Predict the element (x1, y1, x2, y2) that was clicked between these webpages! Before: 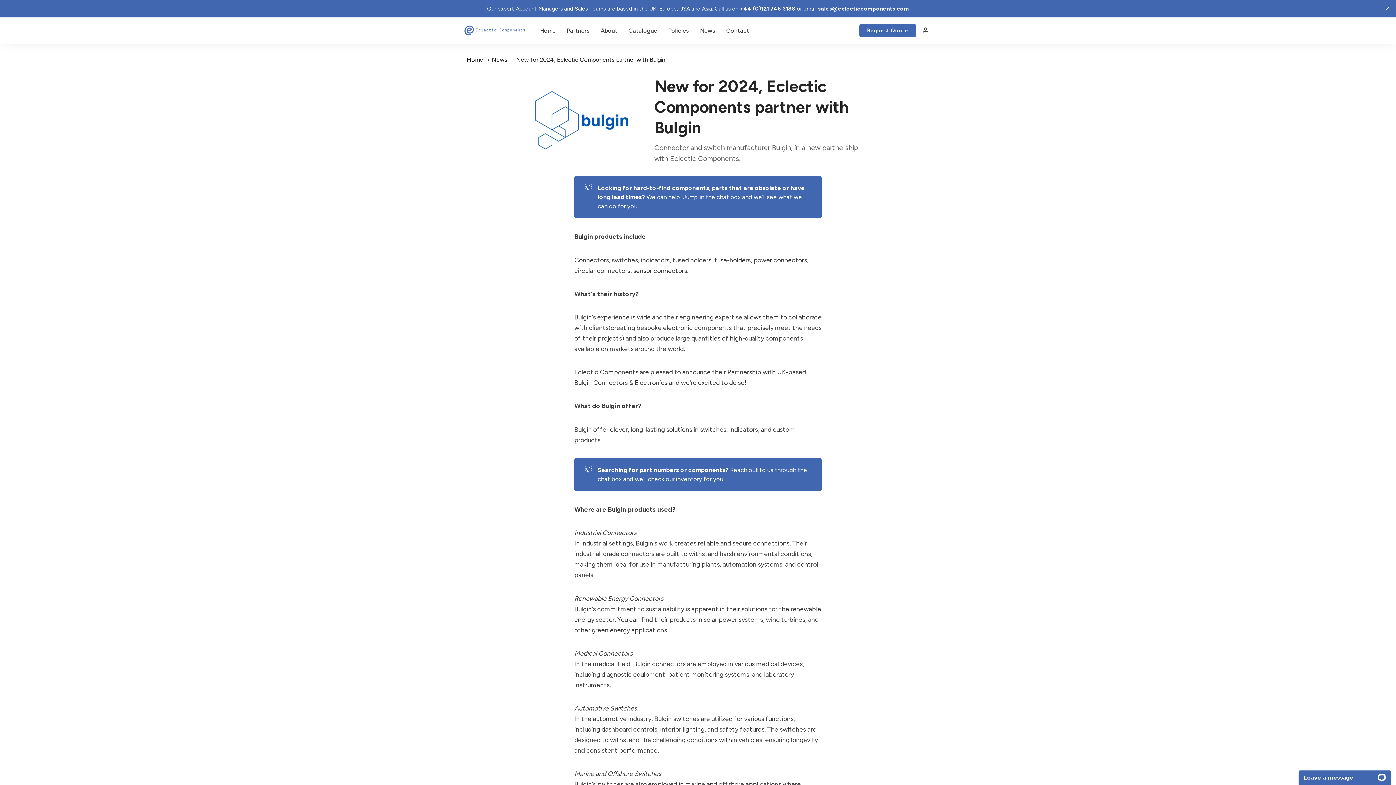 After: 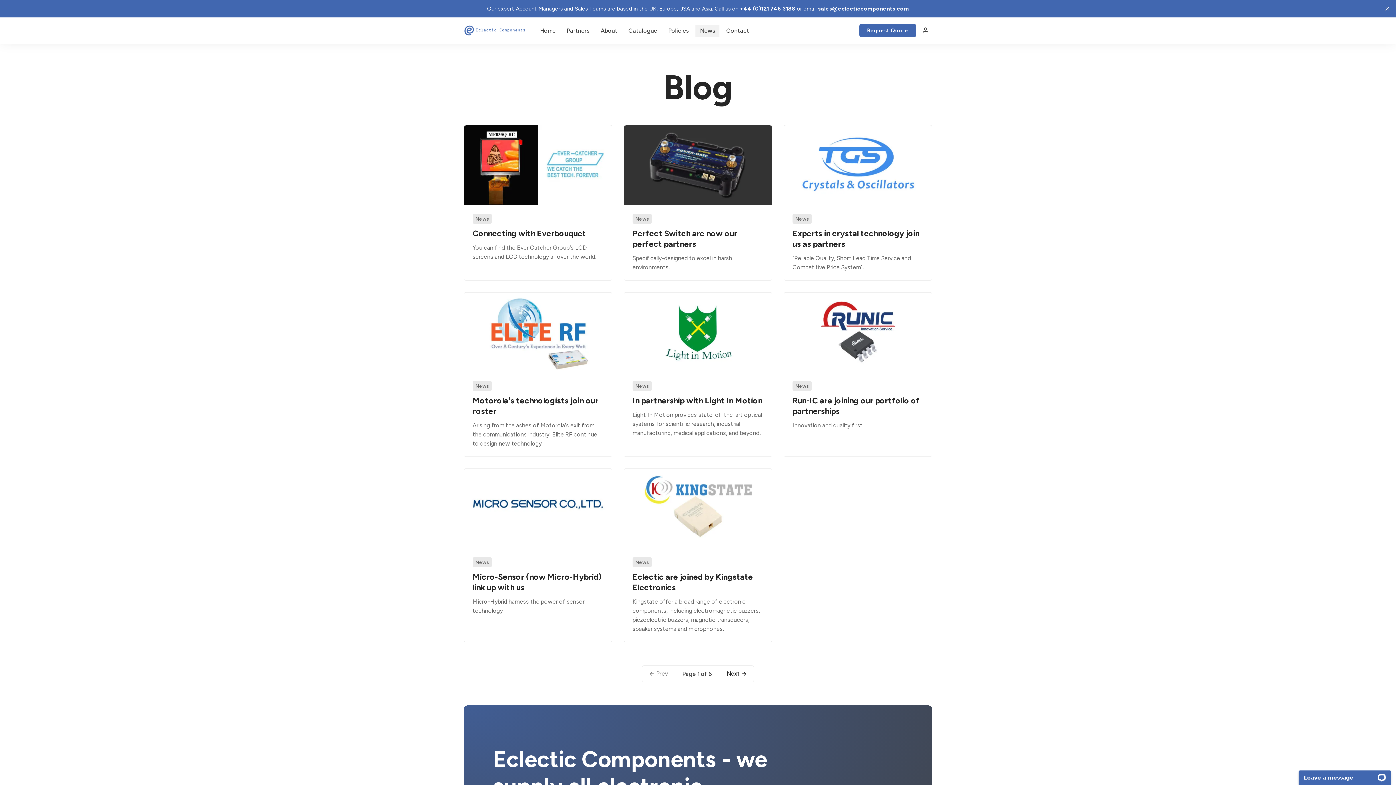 Action: label: News bbox: (695, 24, 719, 36)